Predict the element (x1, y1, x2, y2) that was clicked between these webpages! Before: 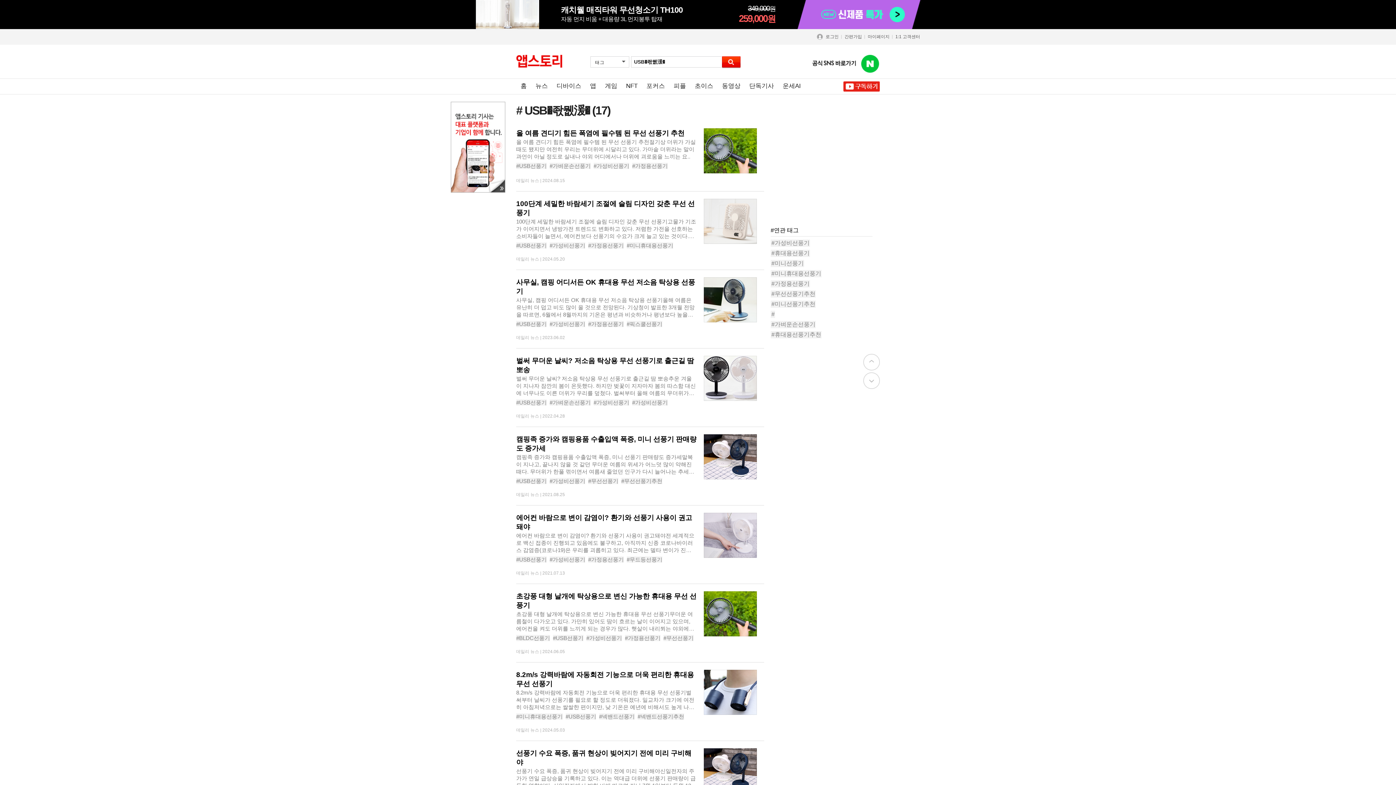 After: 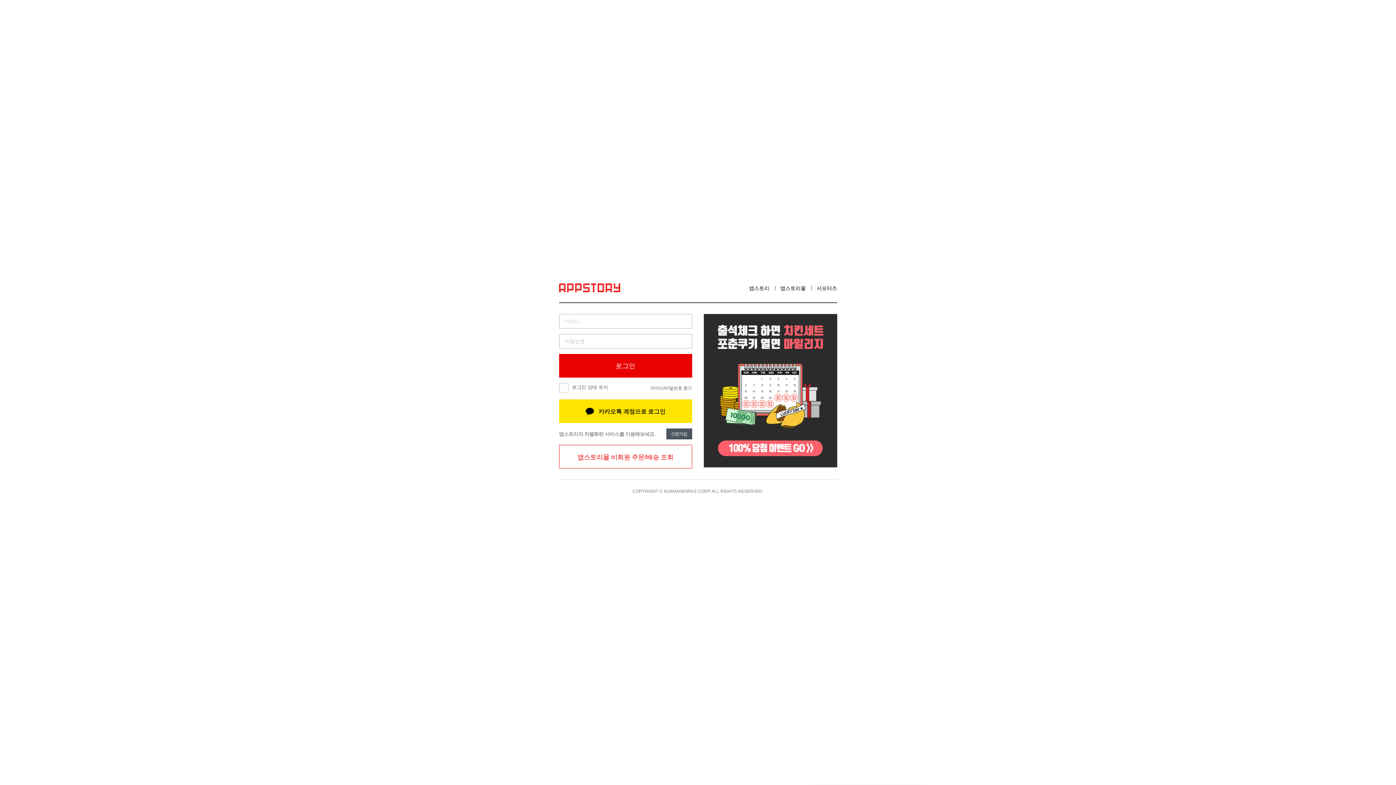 Action: bbox: (822, 29, 841, 44) label: 로그인